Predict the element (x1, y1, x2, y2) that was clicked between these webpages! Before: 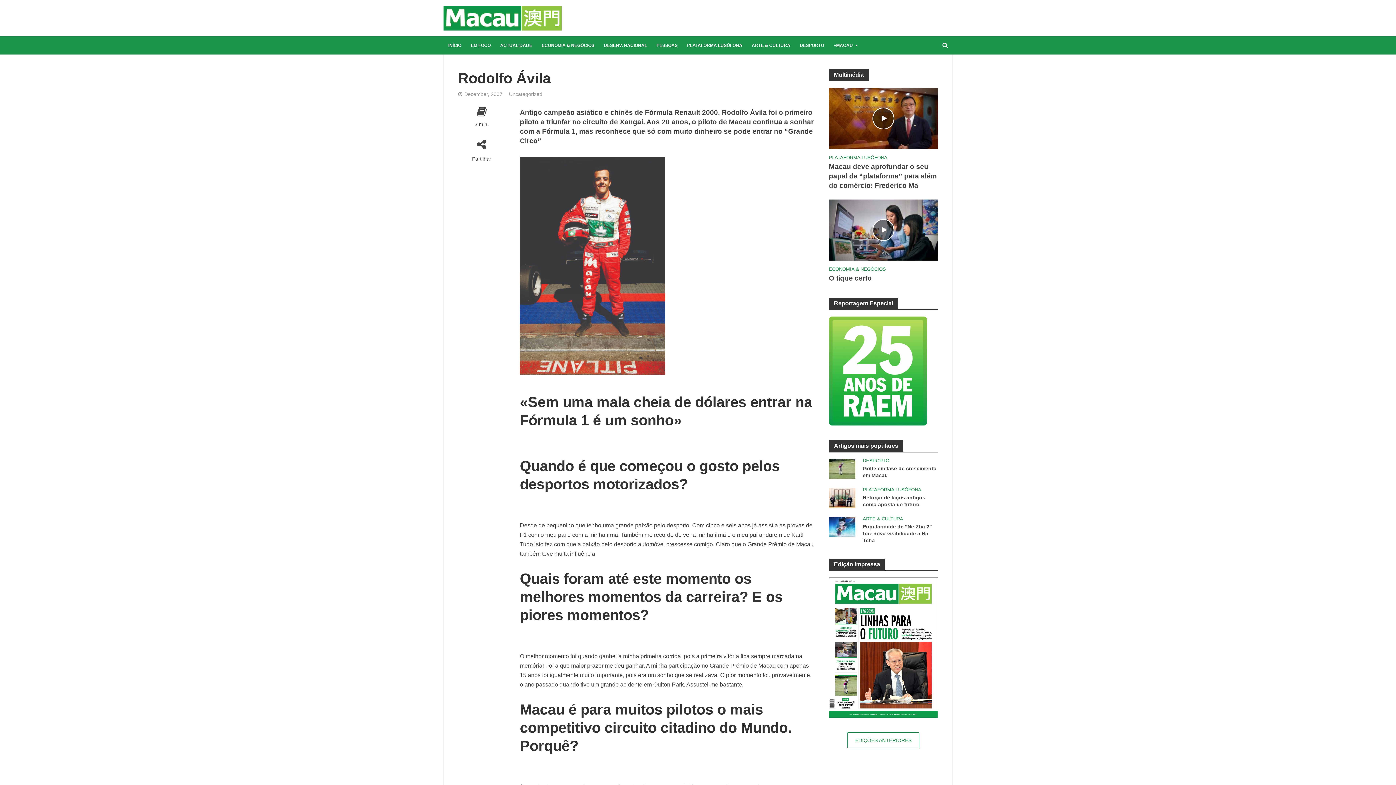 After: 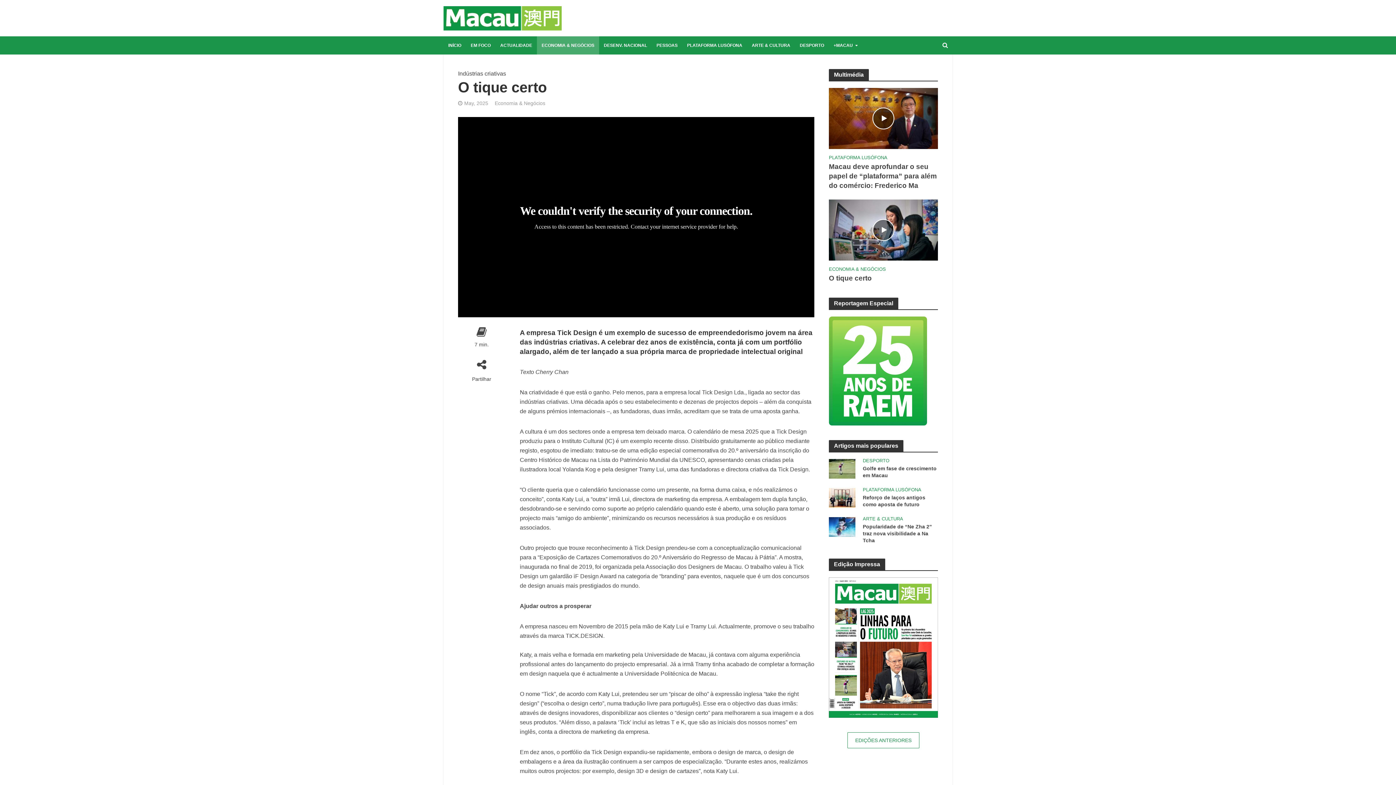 Action: bbox: (829, 273, 938, 283) label: O tique certo